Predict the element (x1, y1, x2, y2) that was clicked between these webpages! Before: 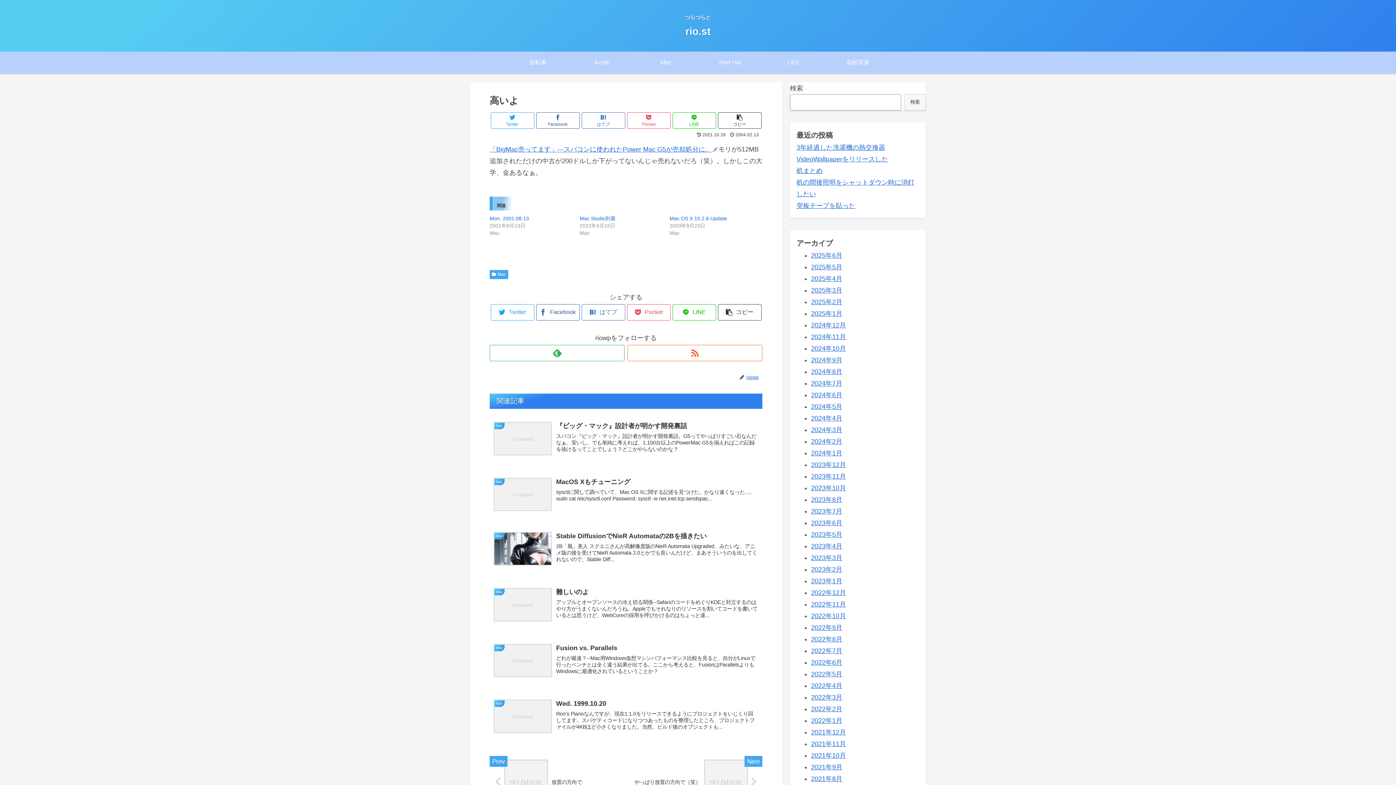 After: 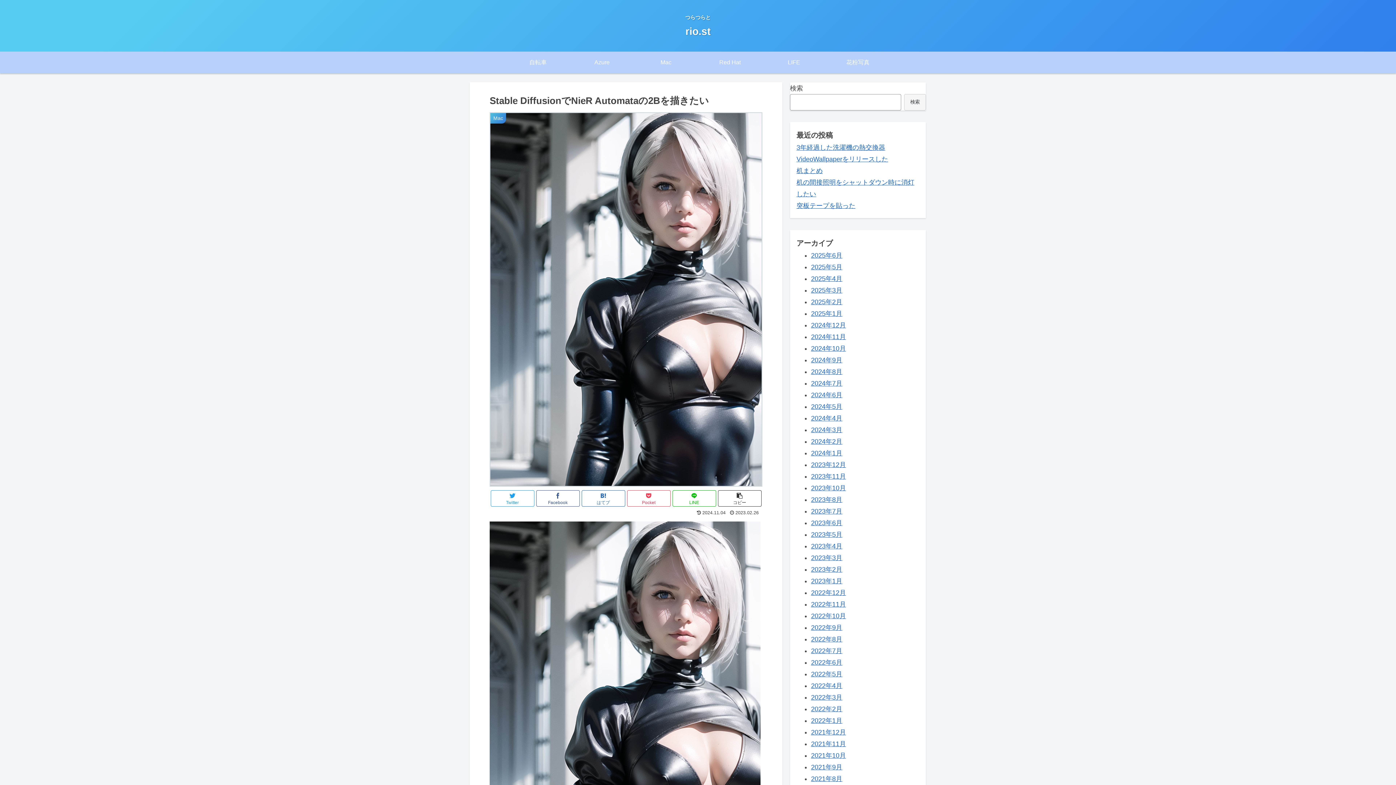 Action: bbox: (489, 527, 762, 575) label: Mac
Stable DiffusionでNieR Automataの2Bを描きたい
2B「風」美人 スクエニさんが高解像度版のNieR Automata Upgraded、みたいな、アニメ版の後を受けてNieR Automata 2.0とかでも良いんだけど、まあそういうのを出してくれないので、Stable Diff...